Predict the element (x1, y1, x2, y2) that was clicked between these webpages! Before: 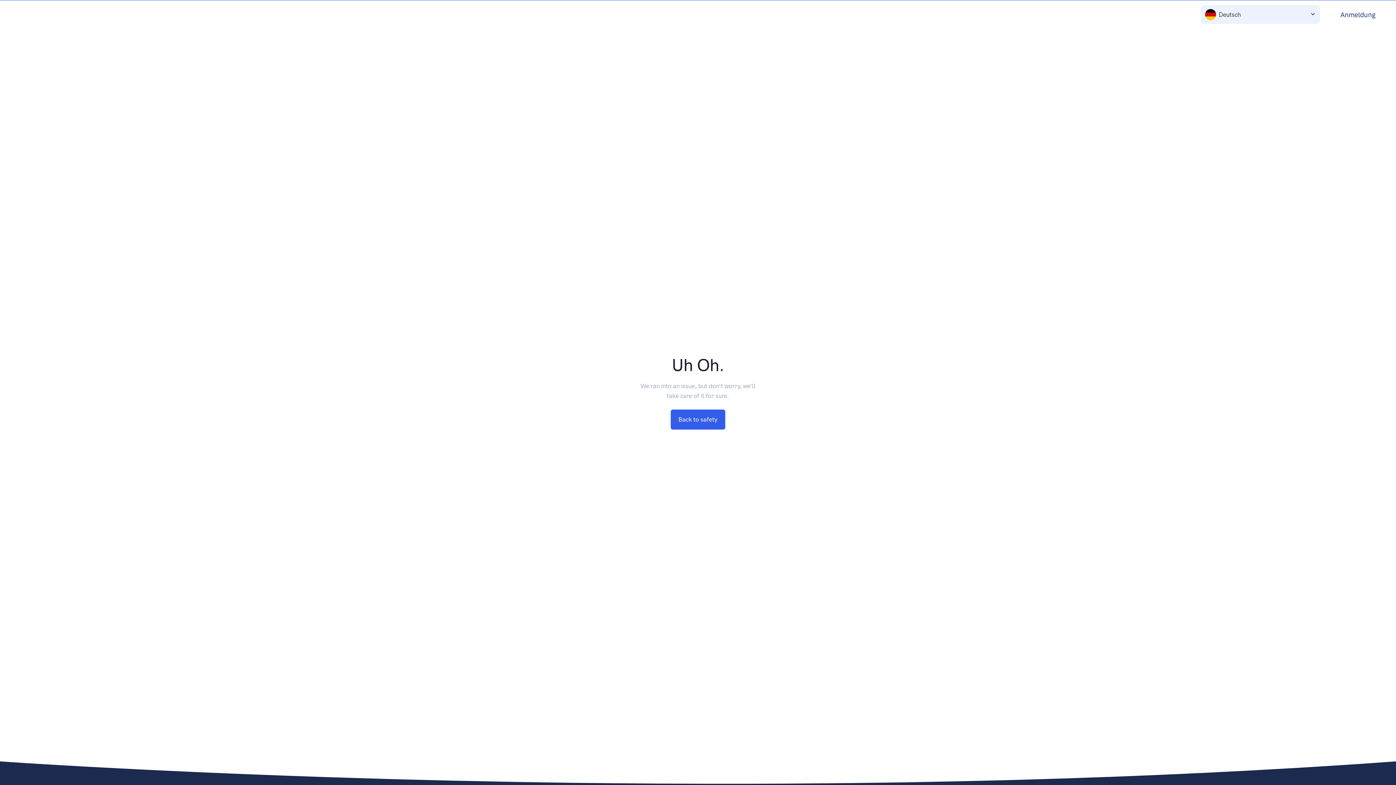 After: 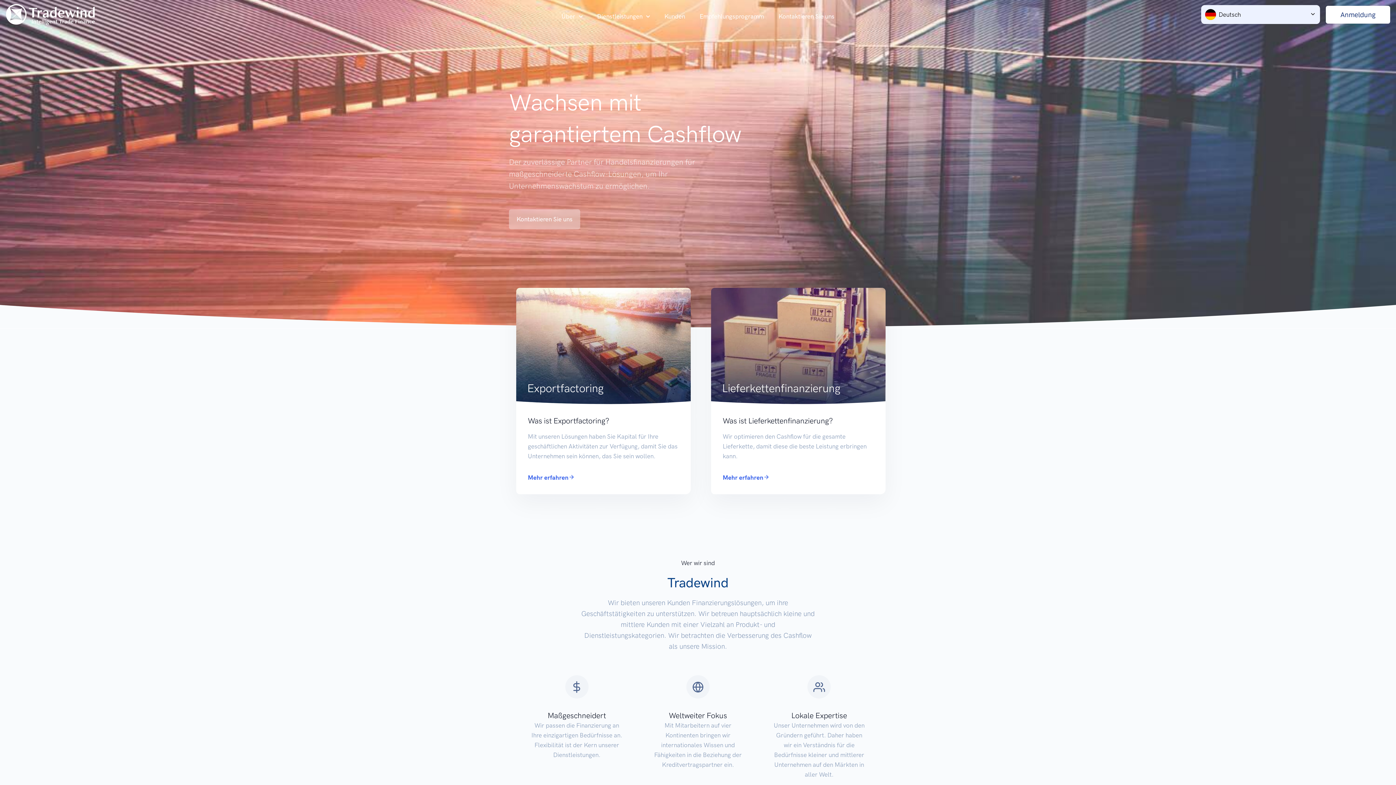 Action: label: Back to safety bbox: (670, 409, 725, 429)